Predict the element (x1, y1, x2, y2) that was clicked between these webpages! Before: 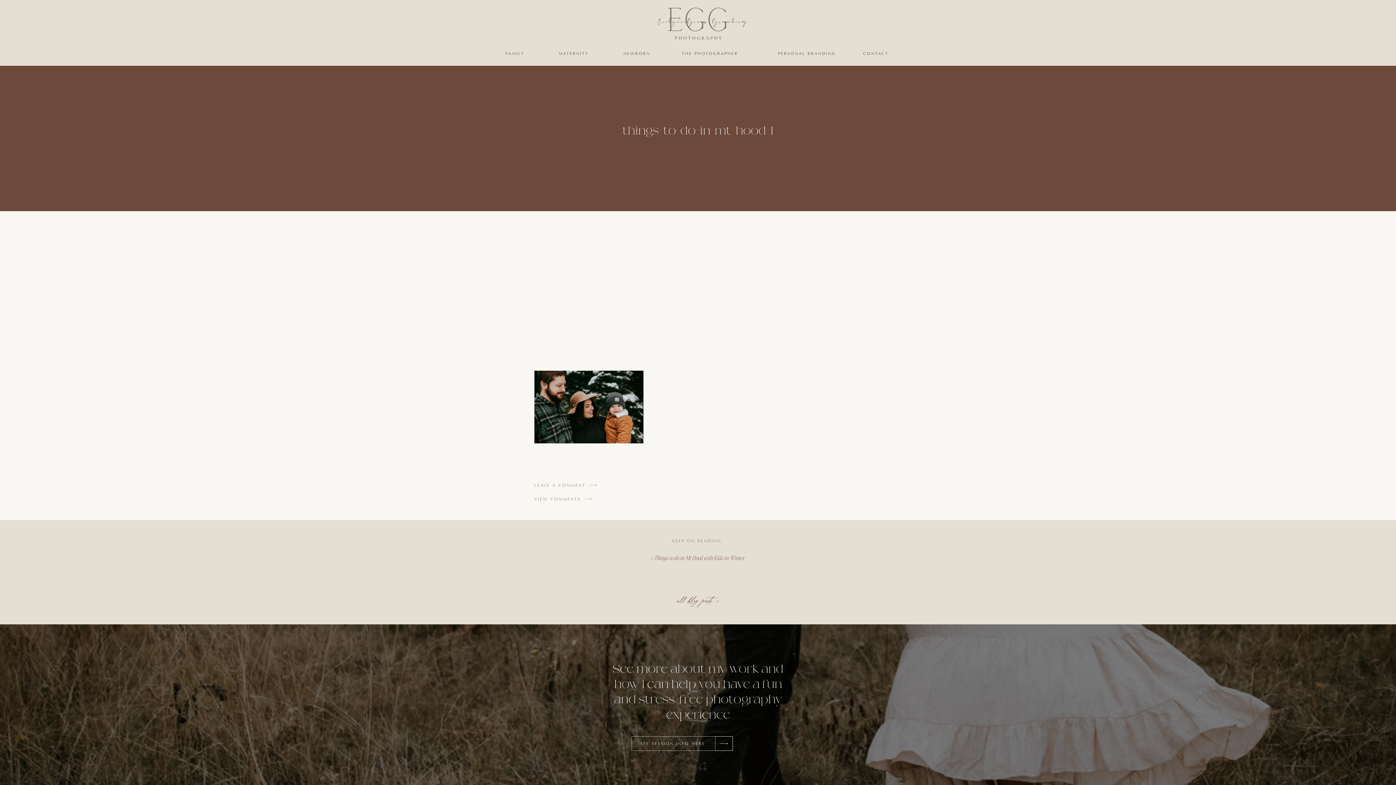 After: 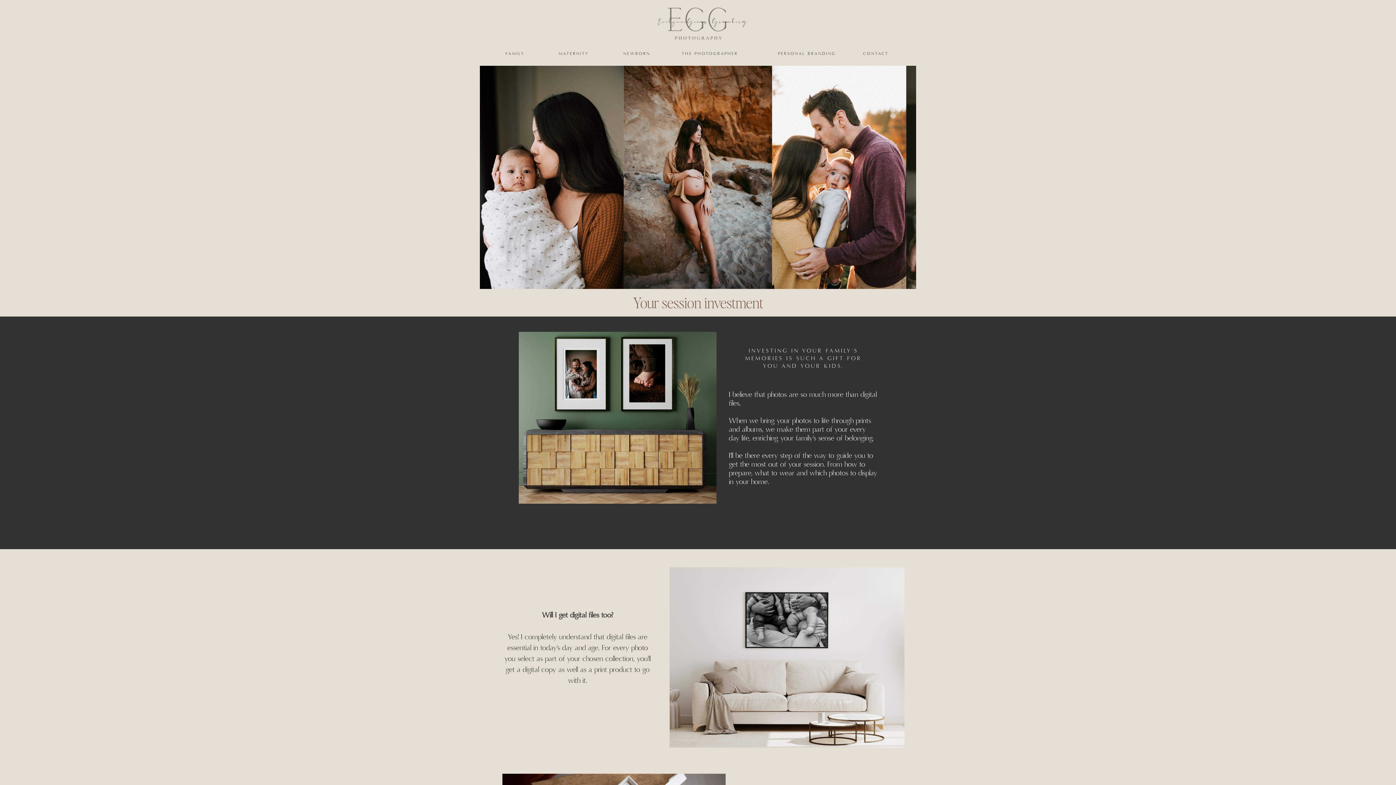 Action: label: SEE SESSION INFO HERE bbox: (631, 741, 714, 746)